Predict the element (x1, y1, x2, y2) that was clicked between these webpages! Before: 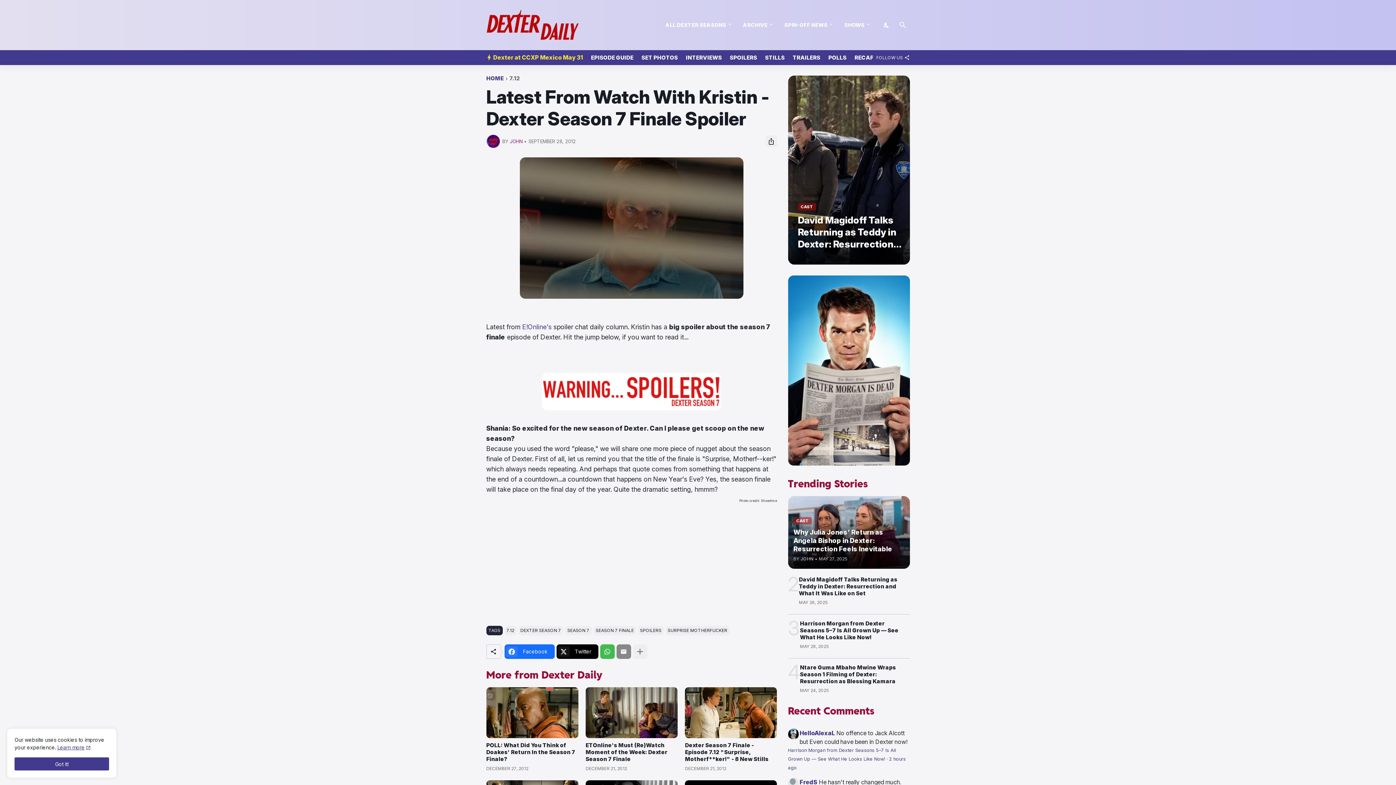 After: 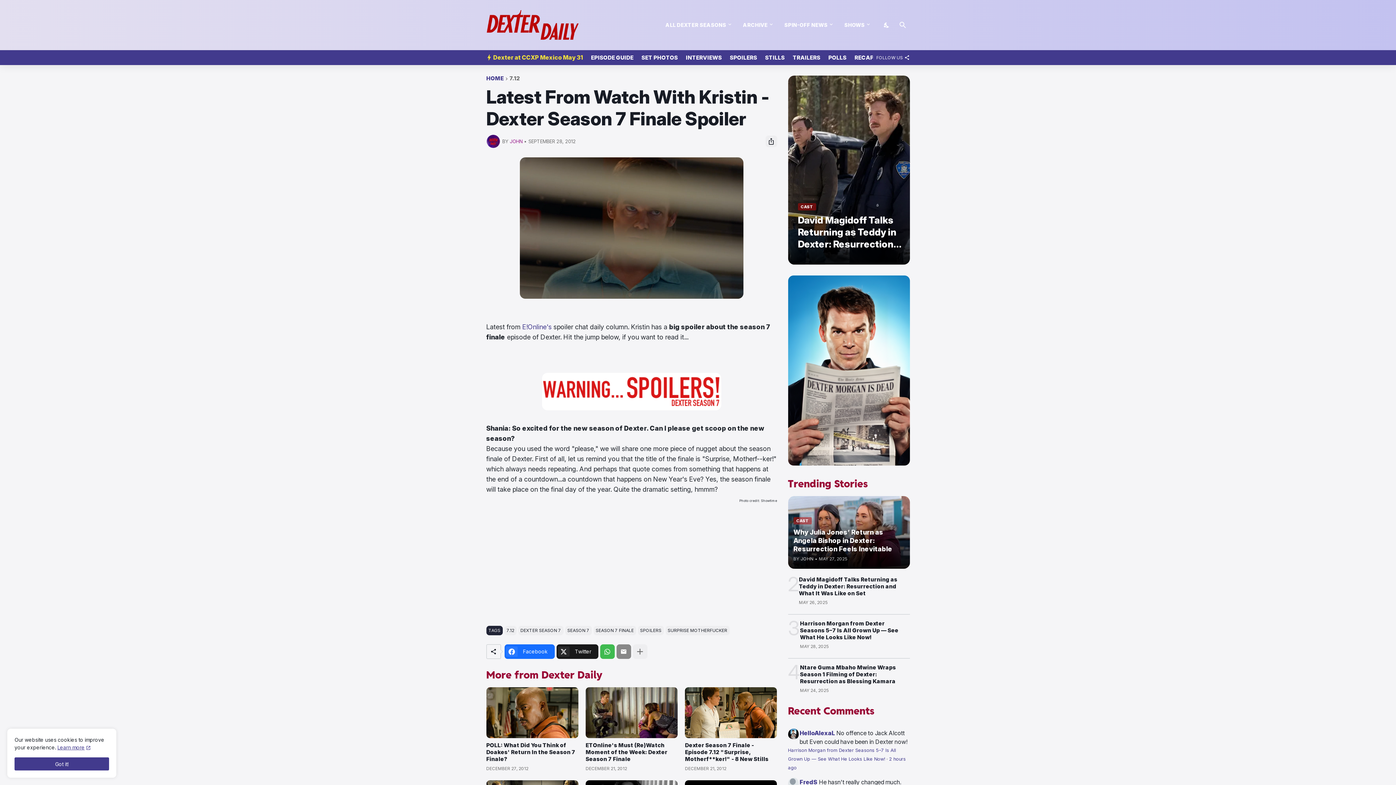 Action: bbox: (556, 644, 598, 659) label: Twitter